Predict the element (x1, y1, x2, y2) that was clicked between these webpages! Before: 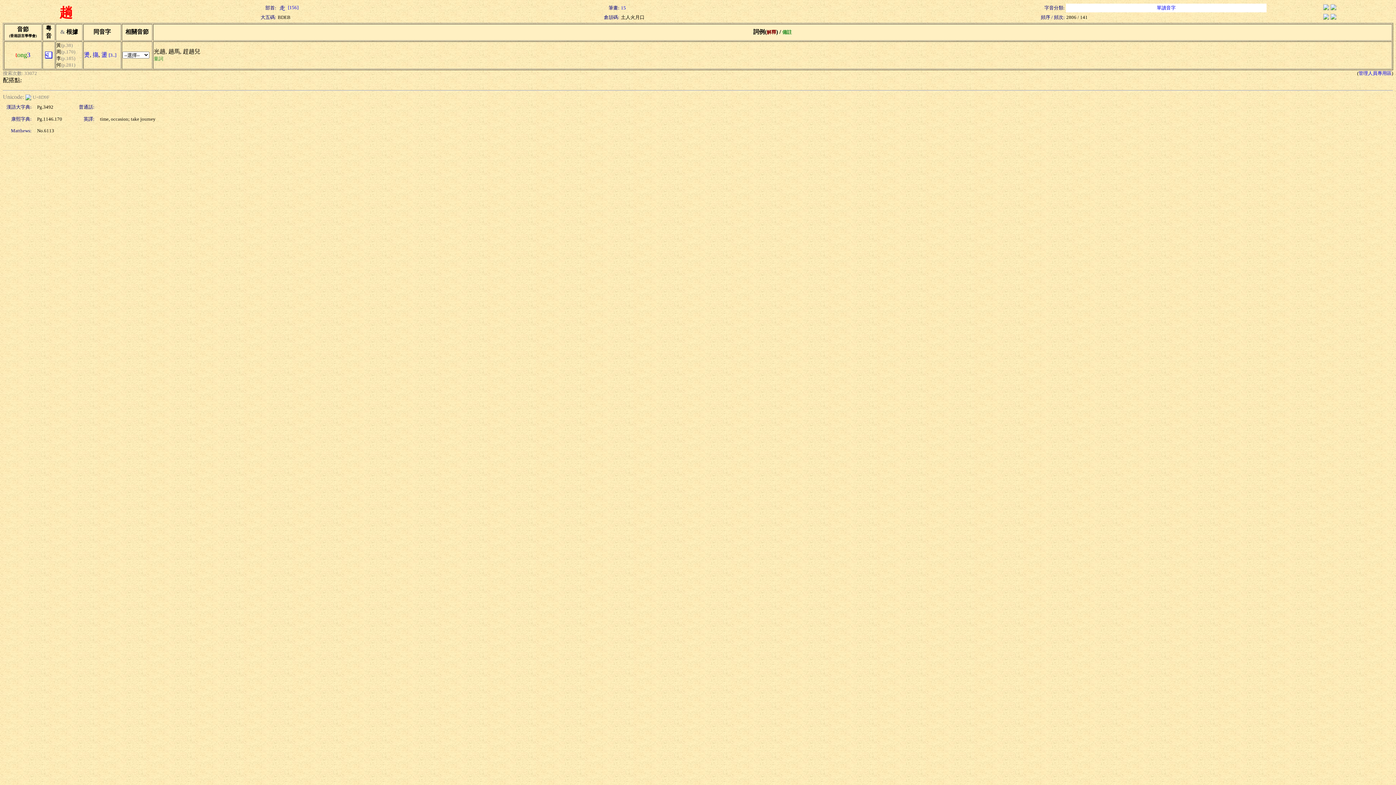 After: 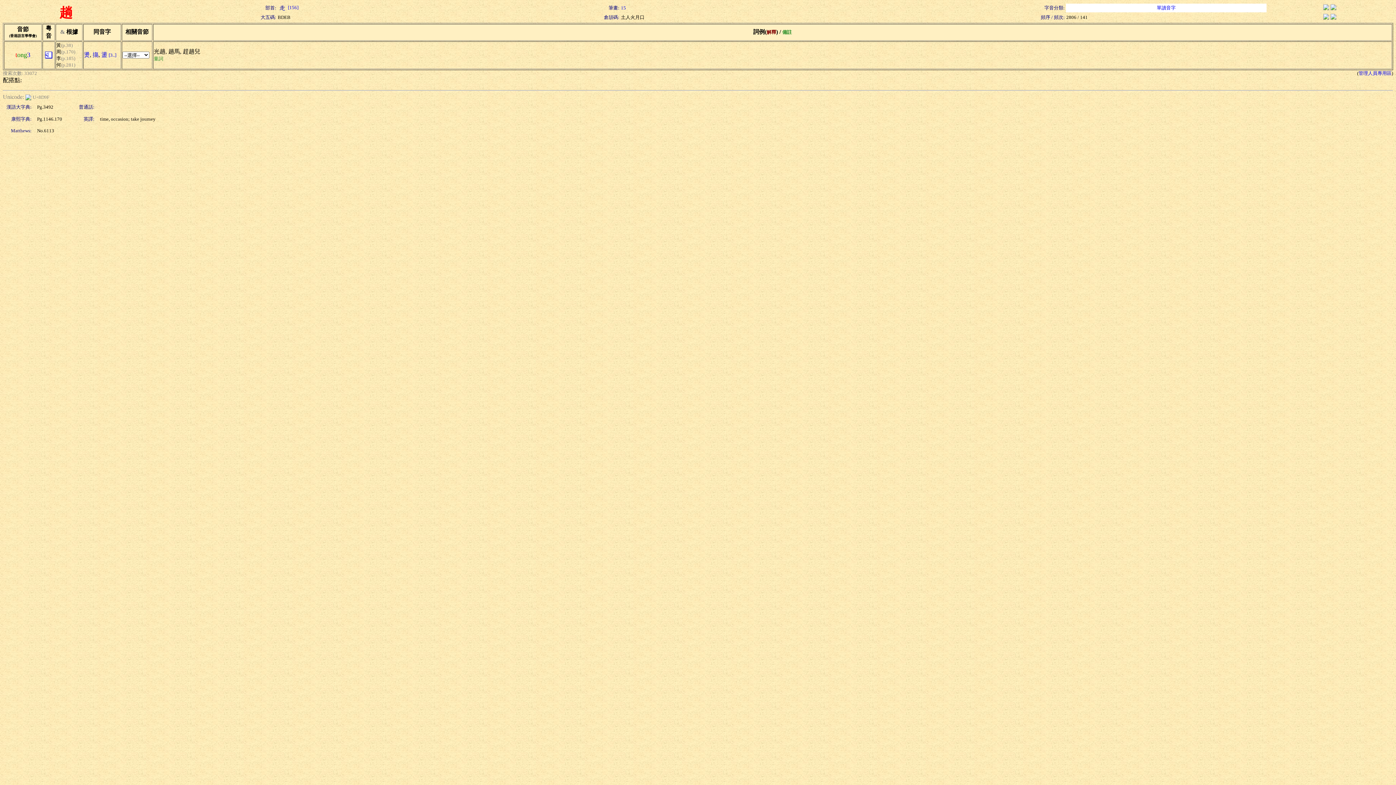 Action: bbox: (1330, 14, 1336, 20)